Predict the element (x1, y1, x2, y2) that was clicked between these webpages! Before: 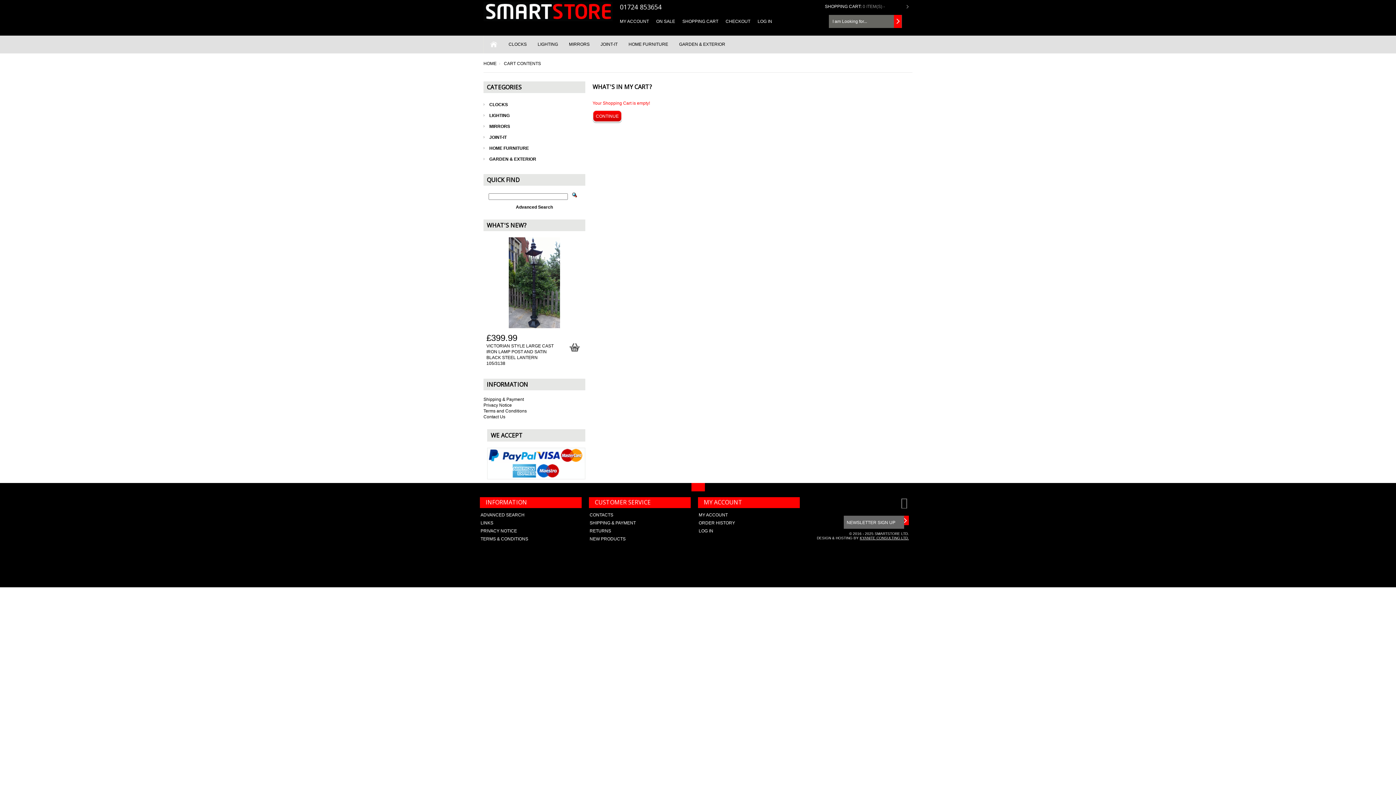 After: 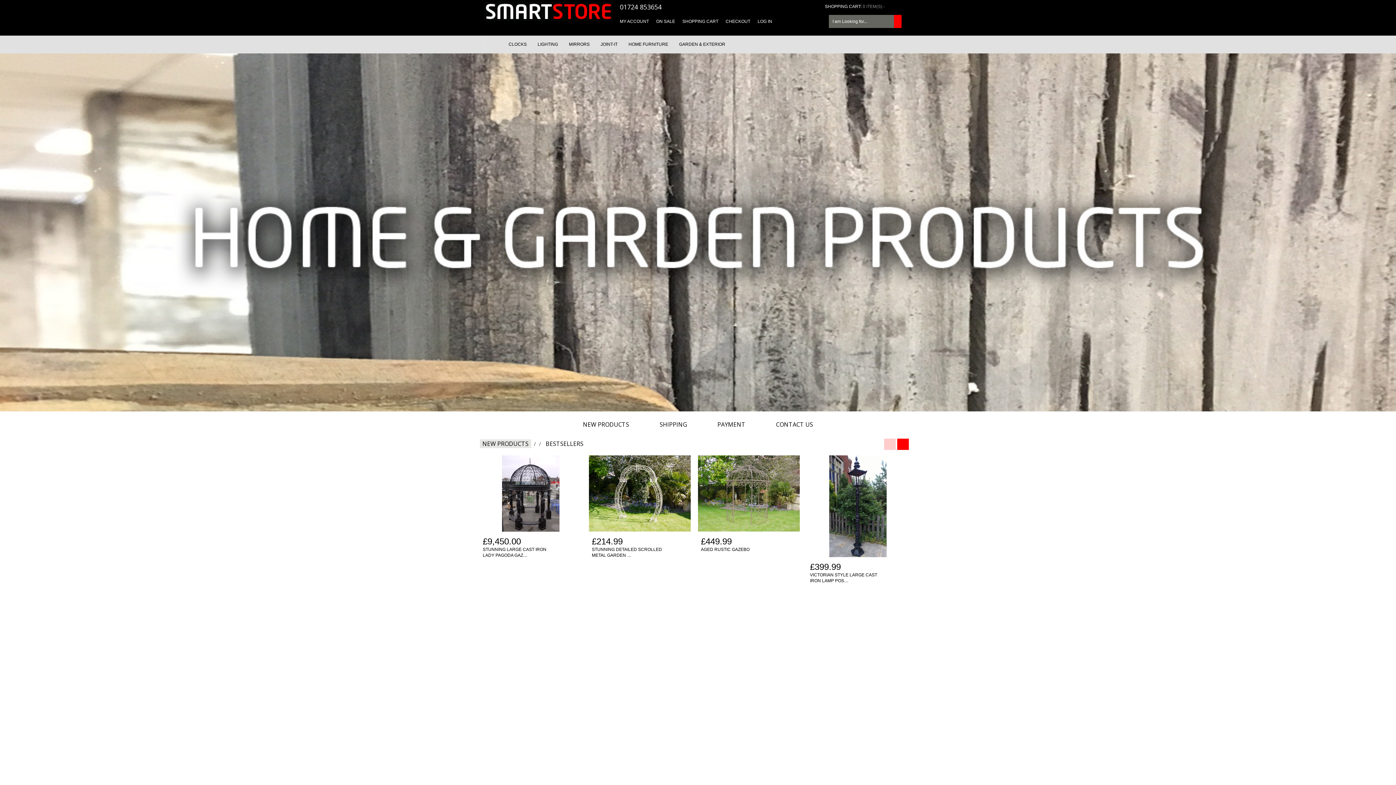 Action: bbox: (483, 35, 503, 53)